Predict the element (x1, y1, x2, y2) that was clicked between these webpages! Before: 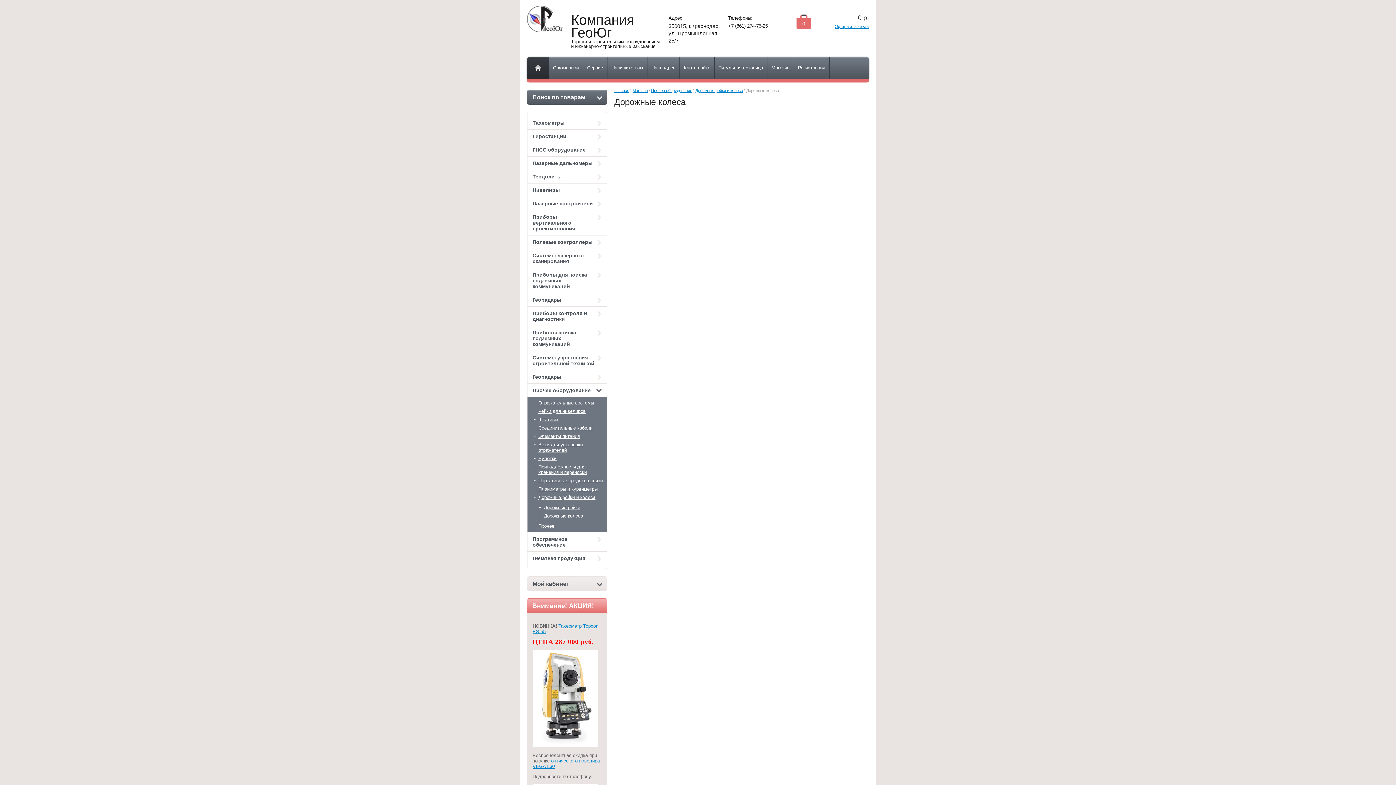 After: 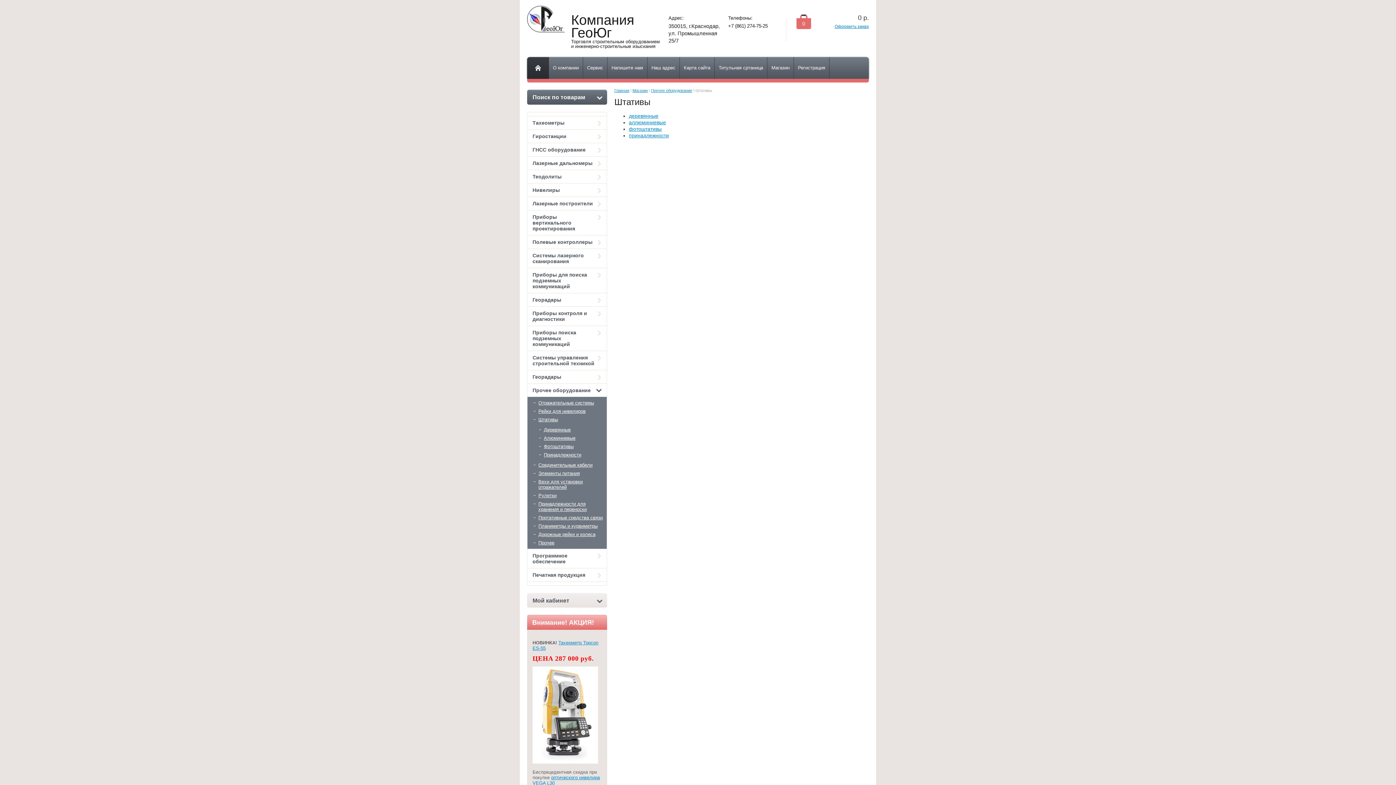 Action: bbox: (527, 415, 606, 424) label: Штативы